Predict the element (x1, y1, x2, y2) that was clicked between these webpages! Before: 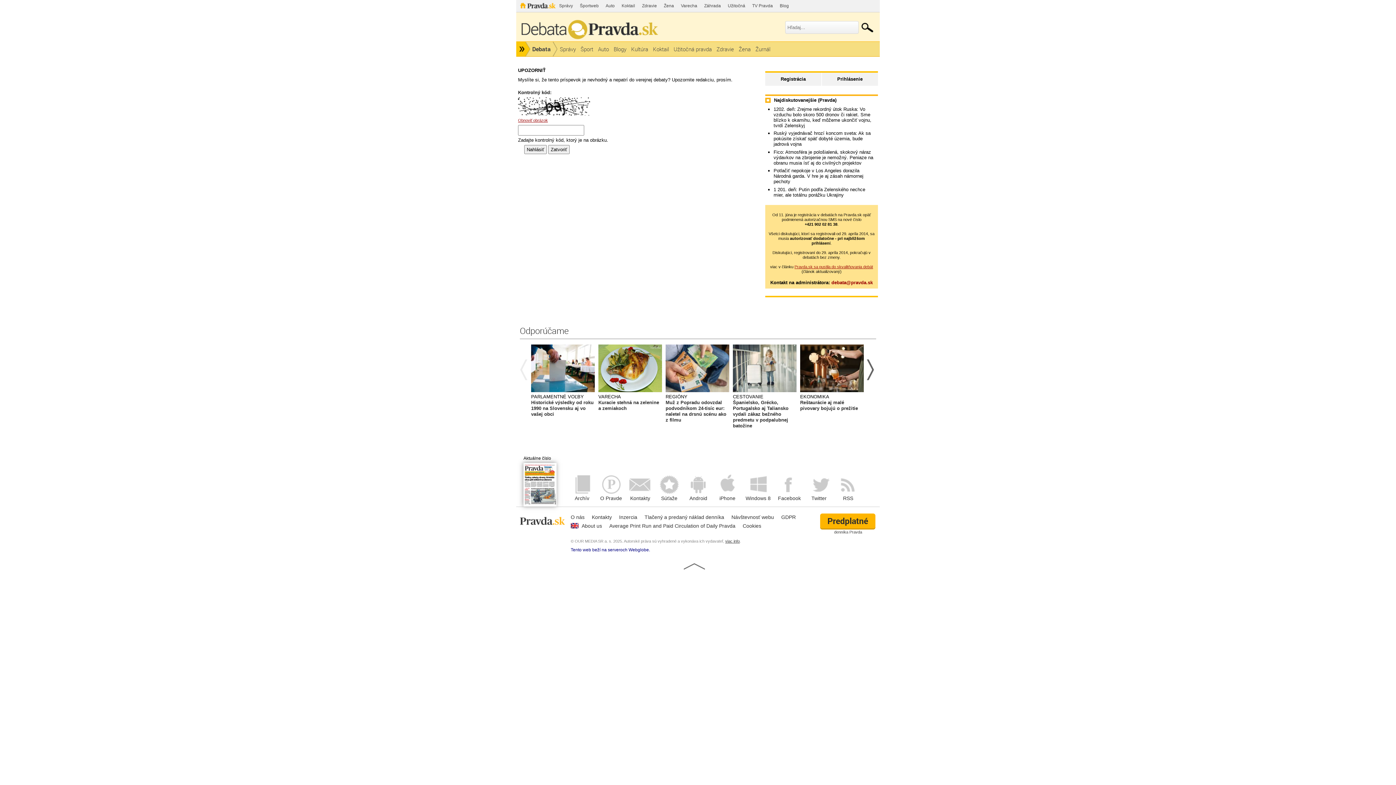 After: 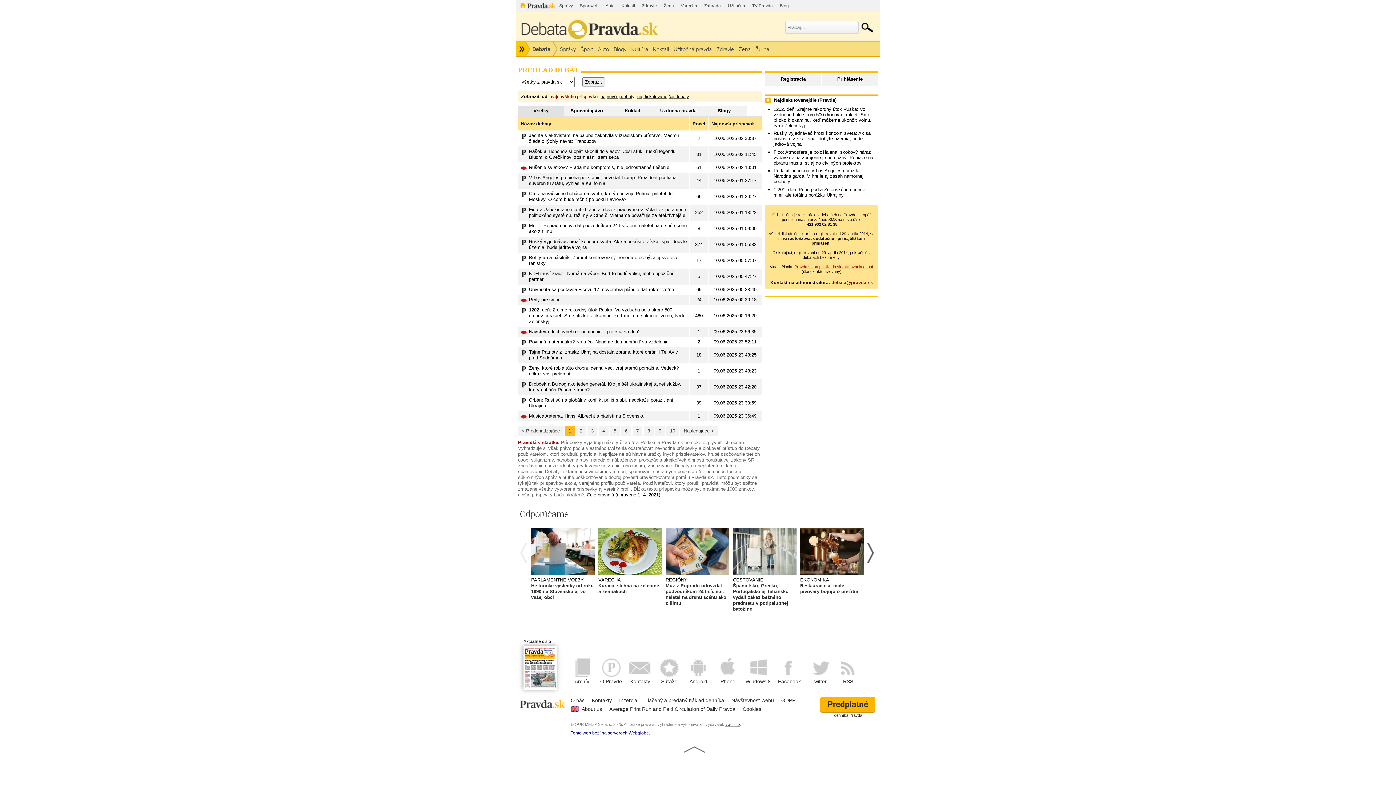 Action: bbox: (520, 16, 658, 40)